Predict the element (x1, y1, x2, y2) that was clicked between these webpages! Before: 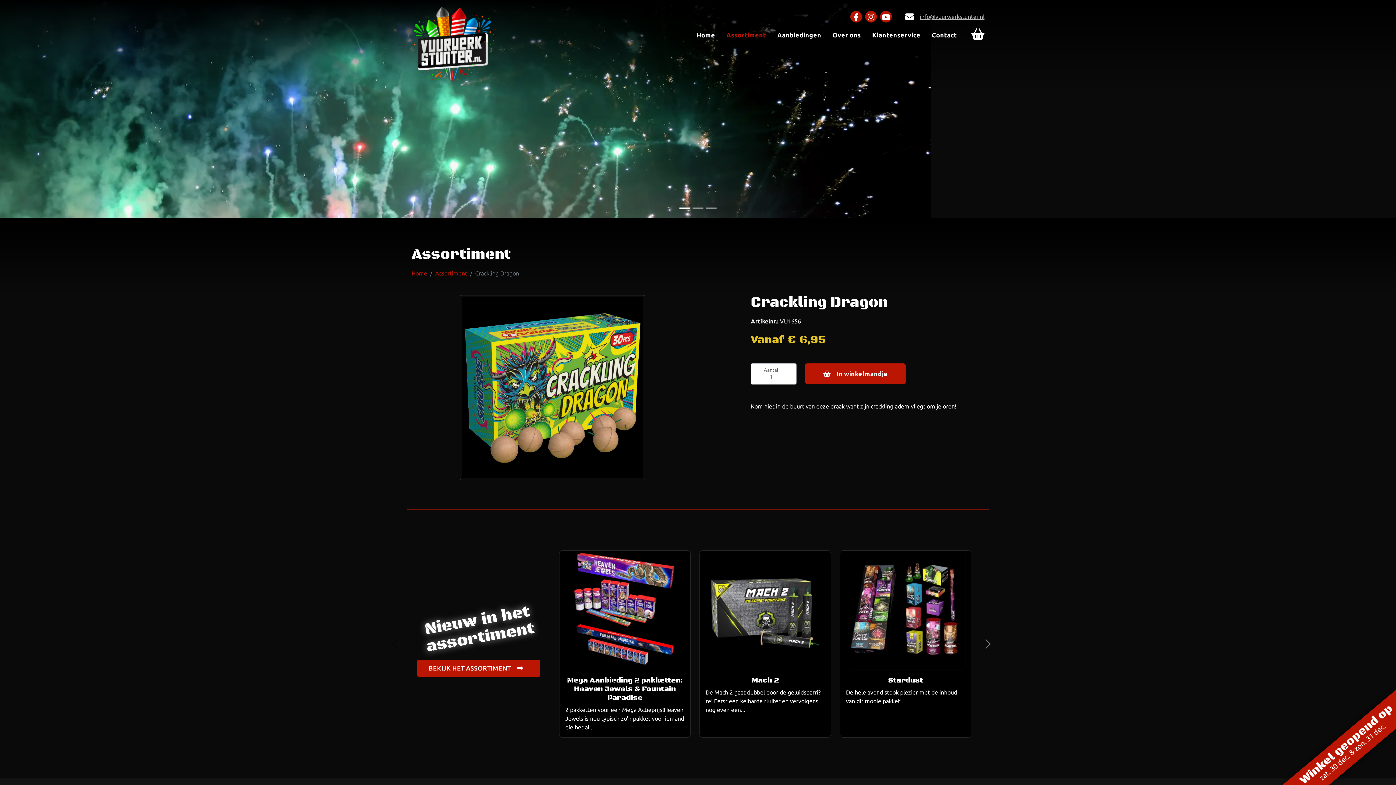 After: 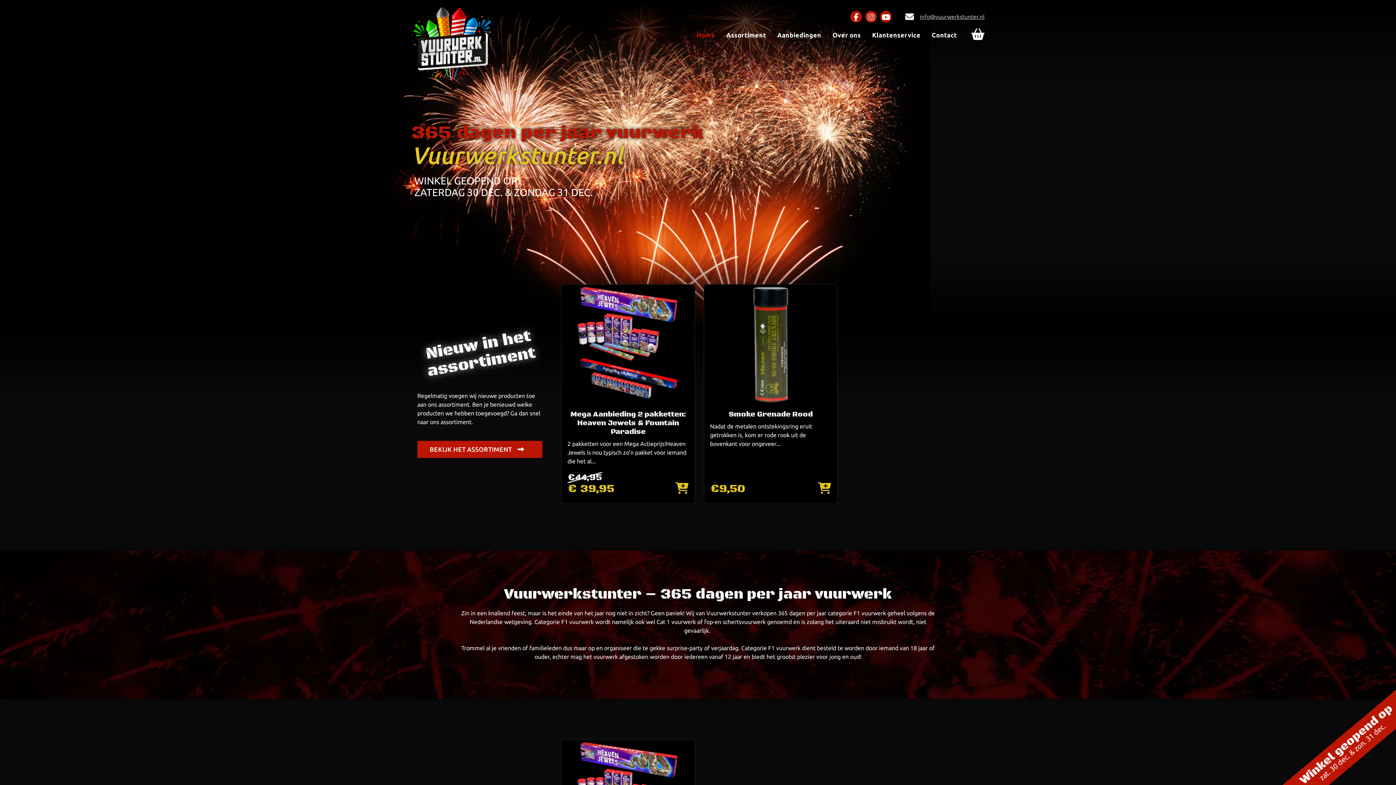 Action: bbox: (693, 28, 718, 42) label: Home